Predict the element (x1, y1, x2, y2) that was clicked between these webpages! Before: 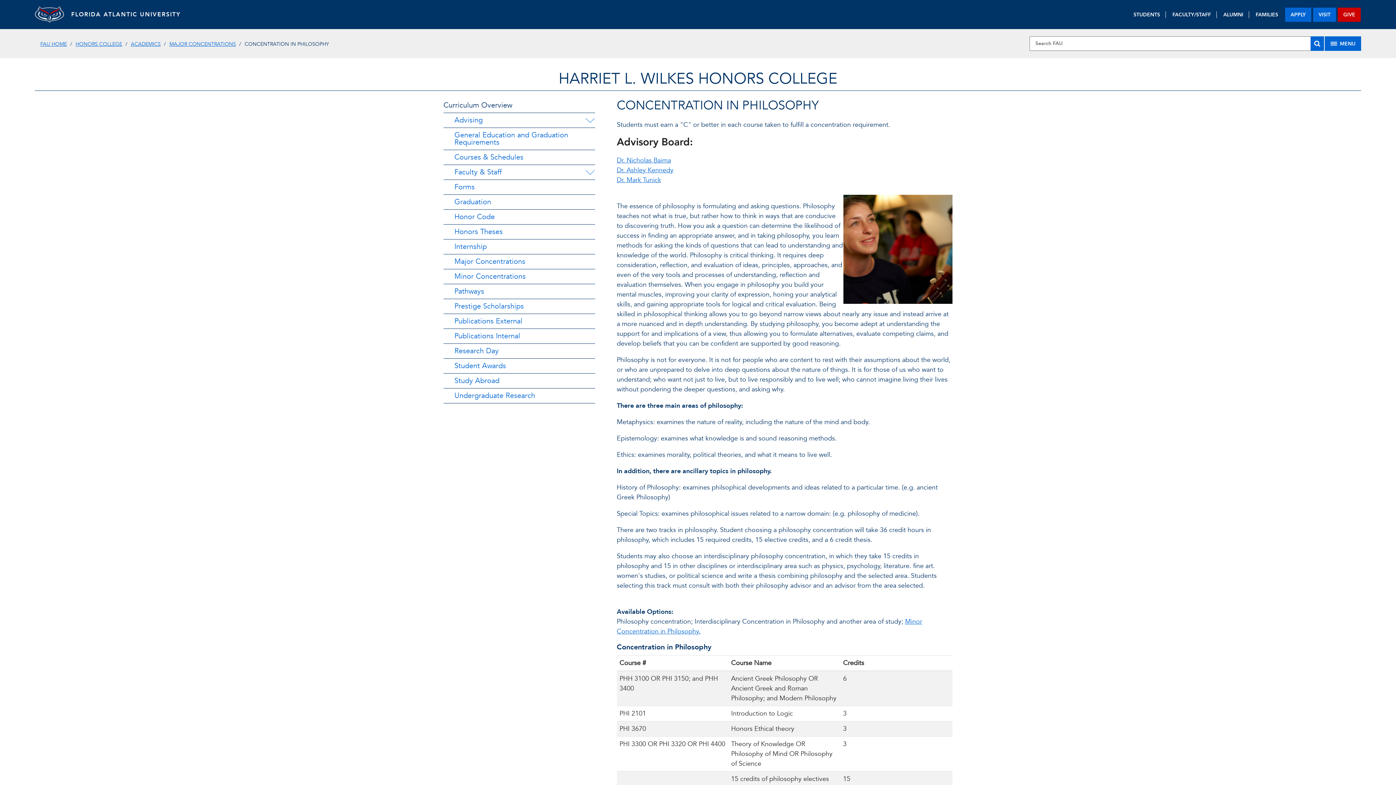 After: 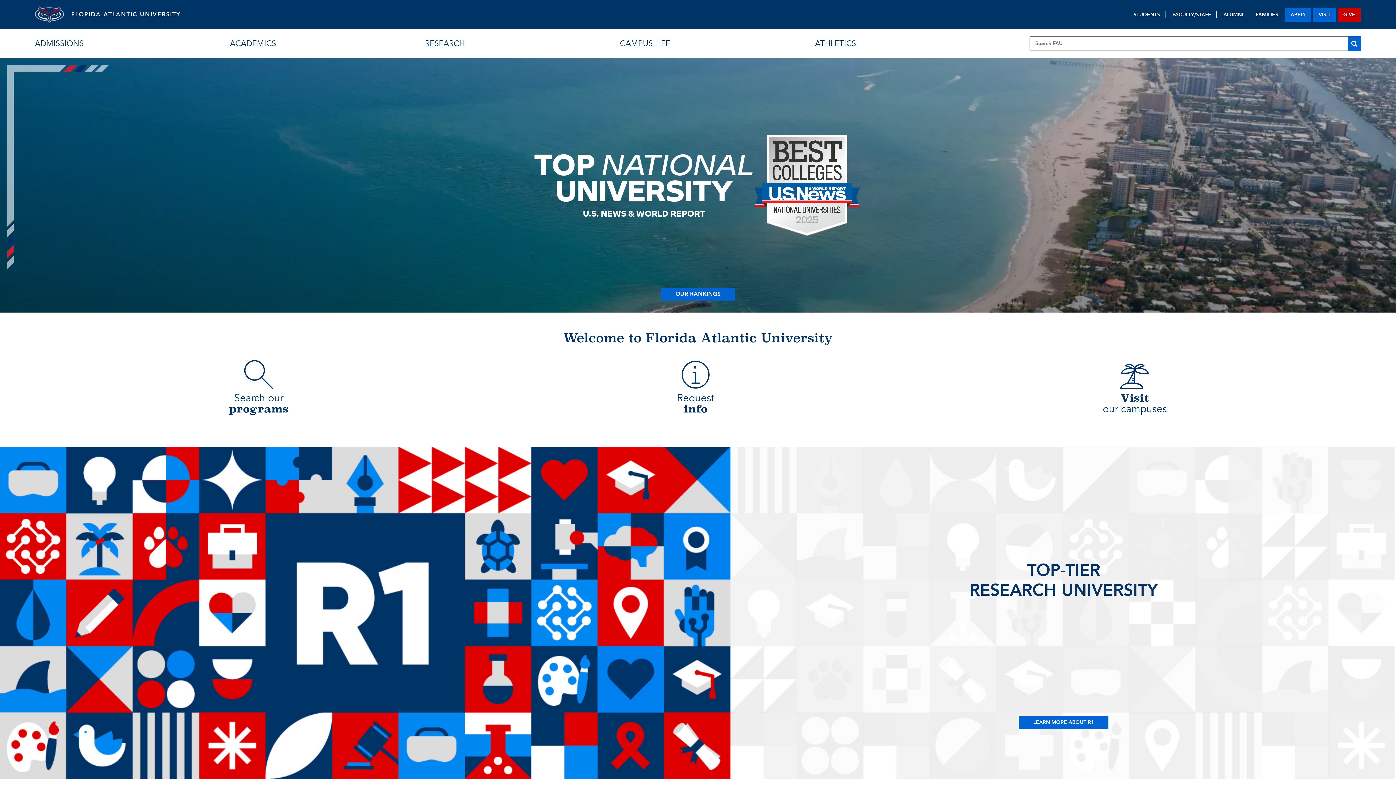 Action: bbox: (34, 10, 64, 17)